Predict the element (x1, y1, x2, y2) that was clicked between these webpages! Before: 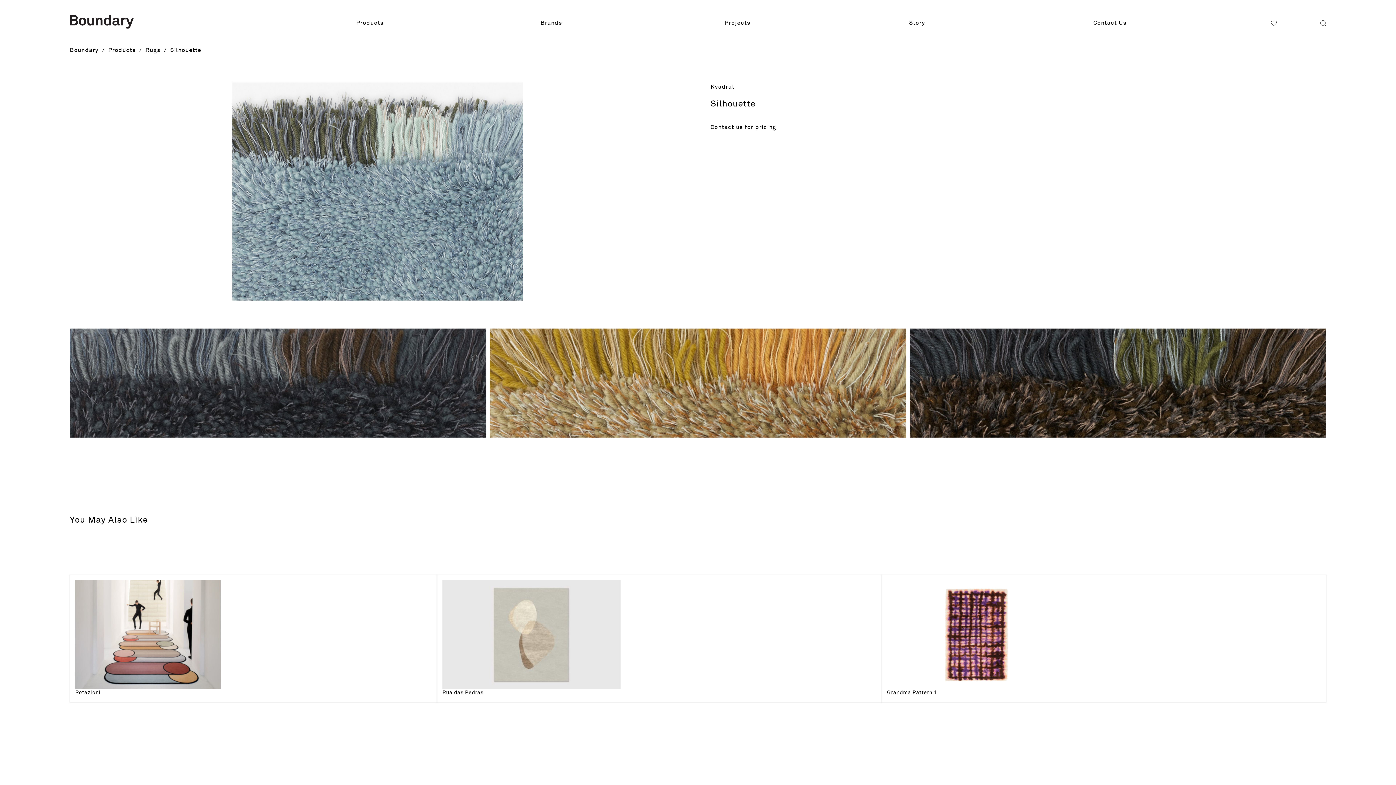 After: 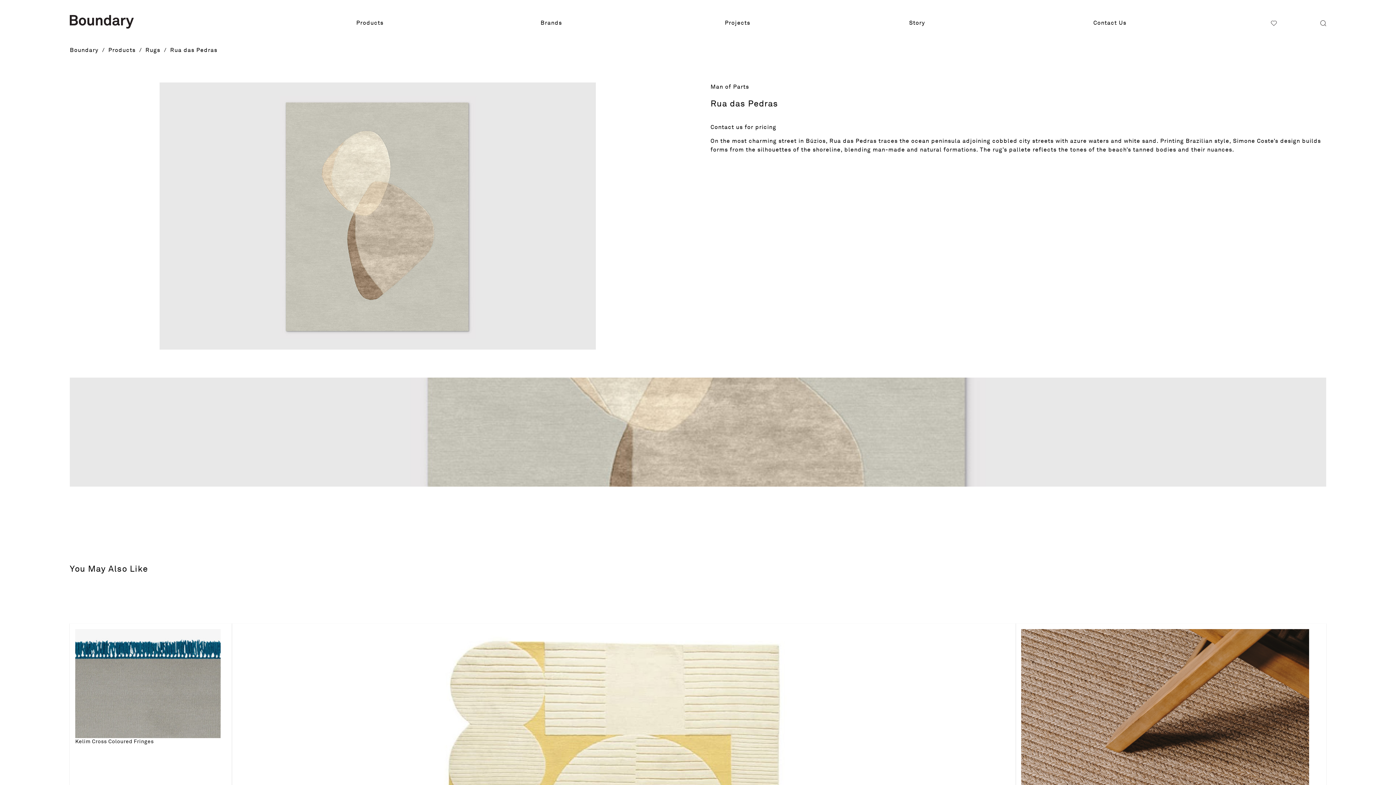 Action: label: Rua das Pedras bbox: (442, 690, 483, 695)